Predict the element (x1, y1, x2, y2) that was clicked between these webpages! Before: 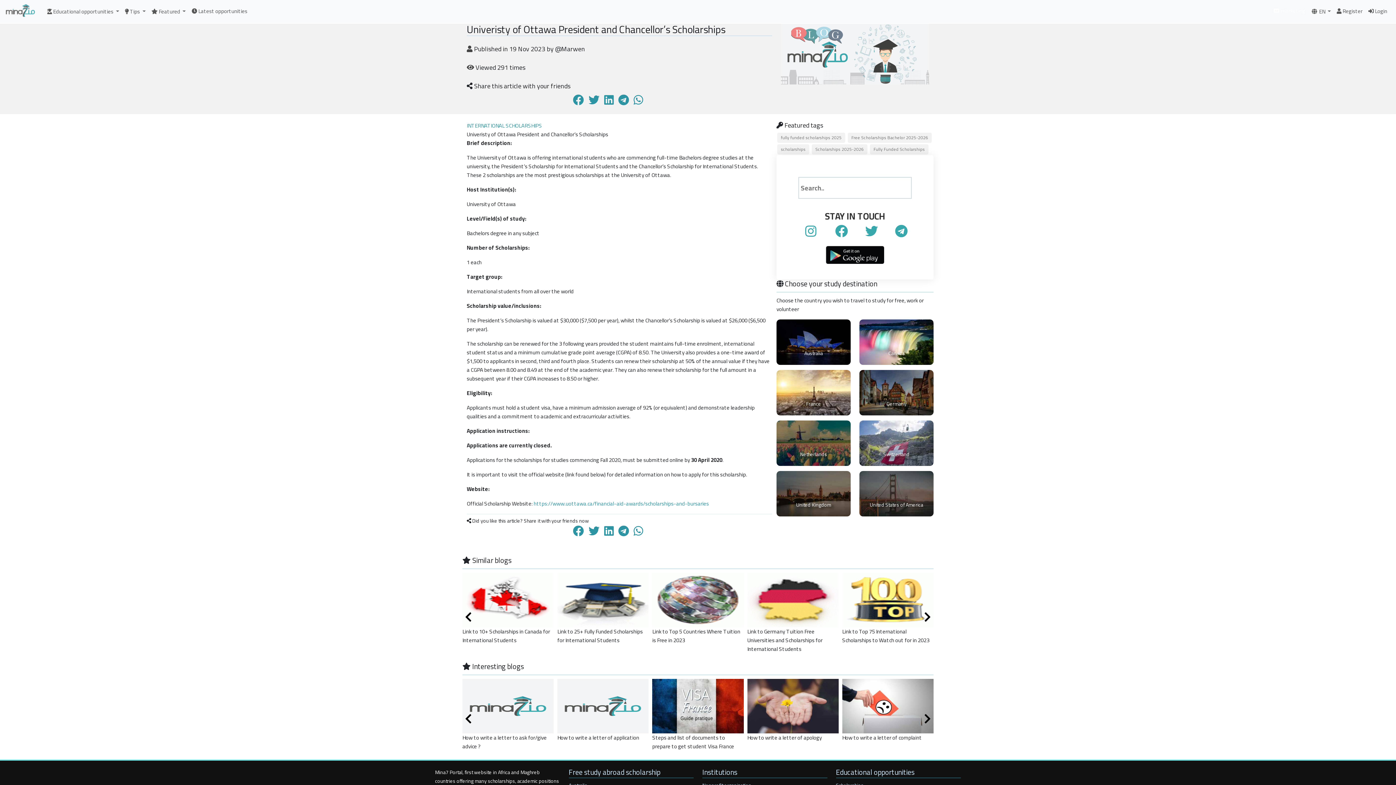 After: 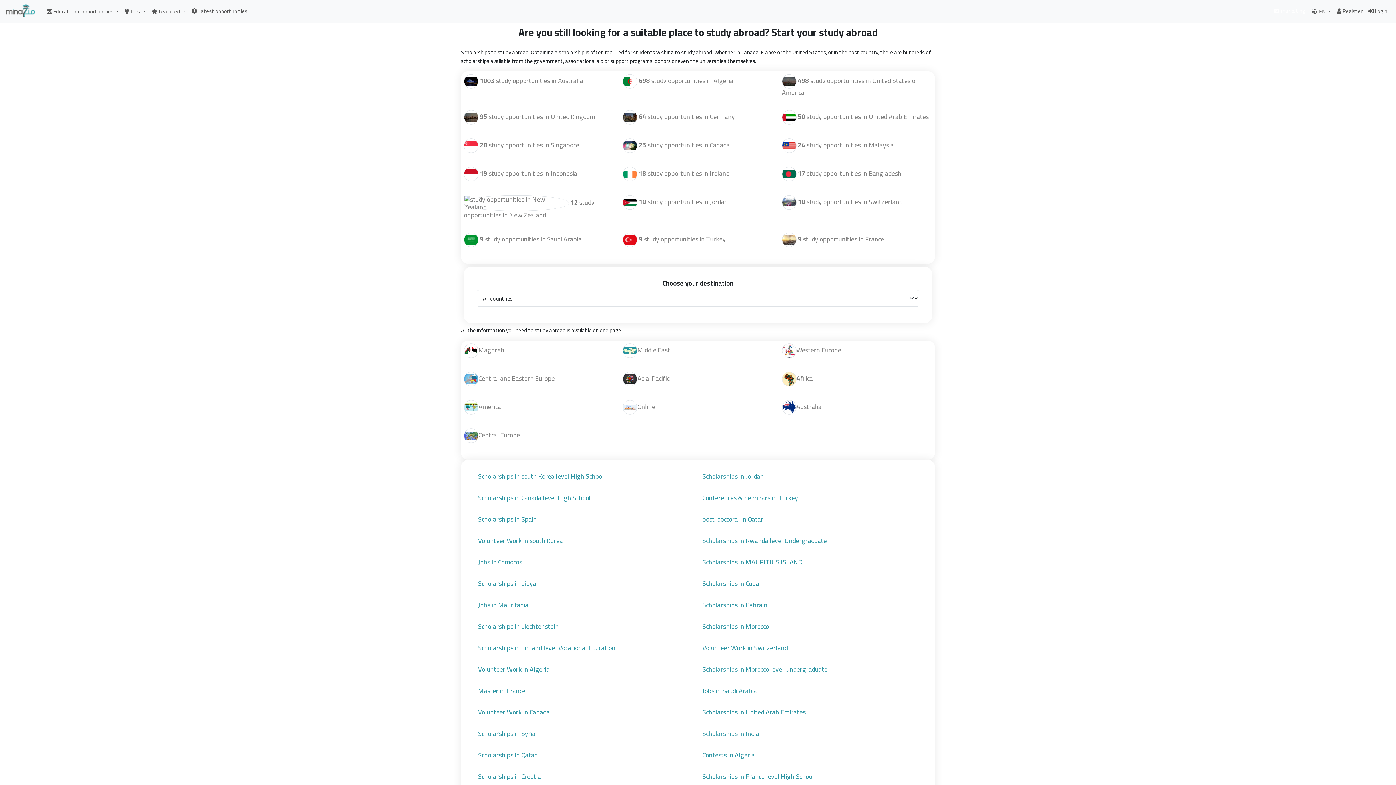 Action: label: Free study abroad scholarship bbox: (568, 765, 660, 779)